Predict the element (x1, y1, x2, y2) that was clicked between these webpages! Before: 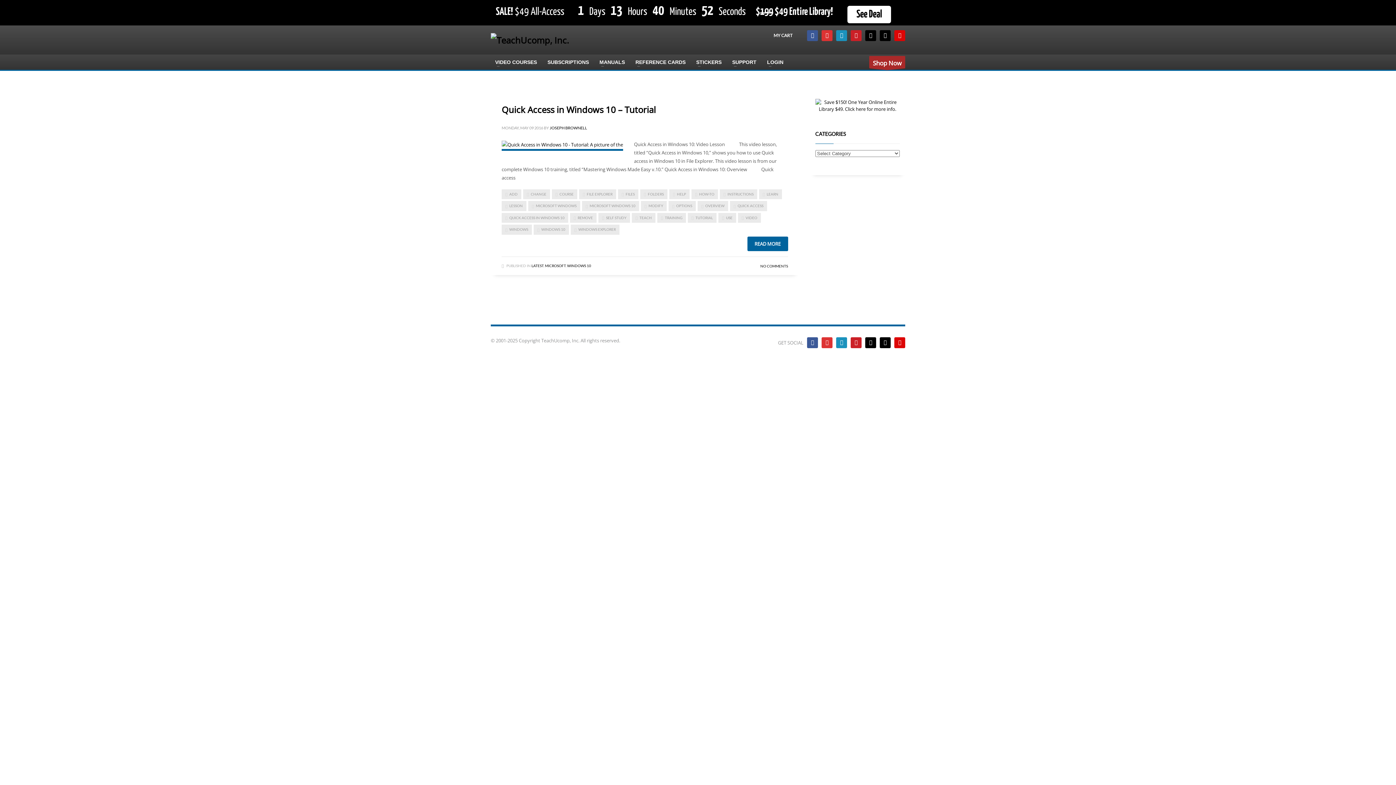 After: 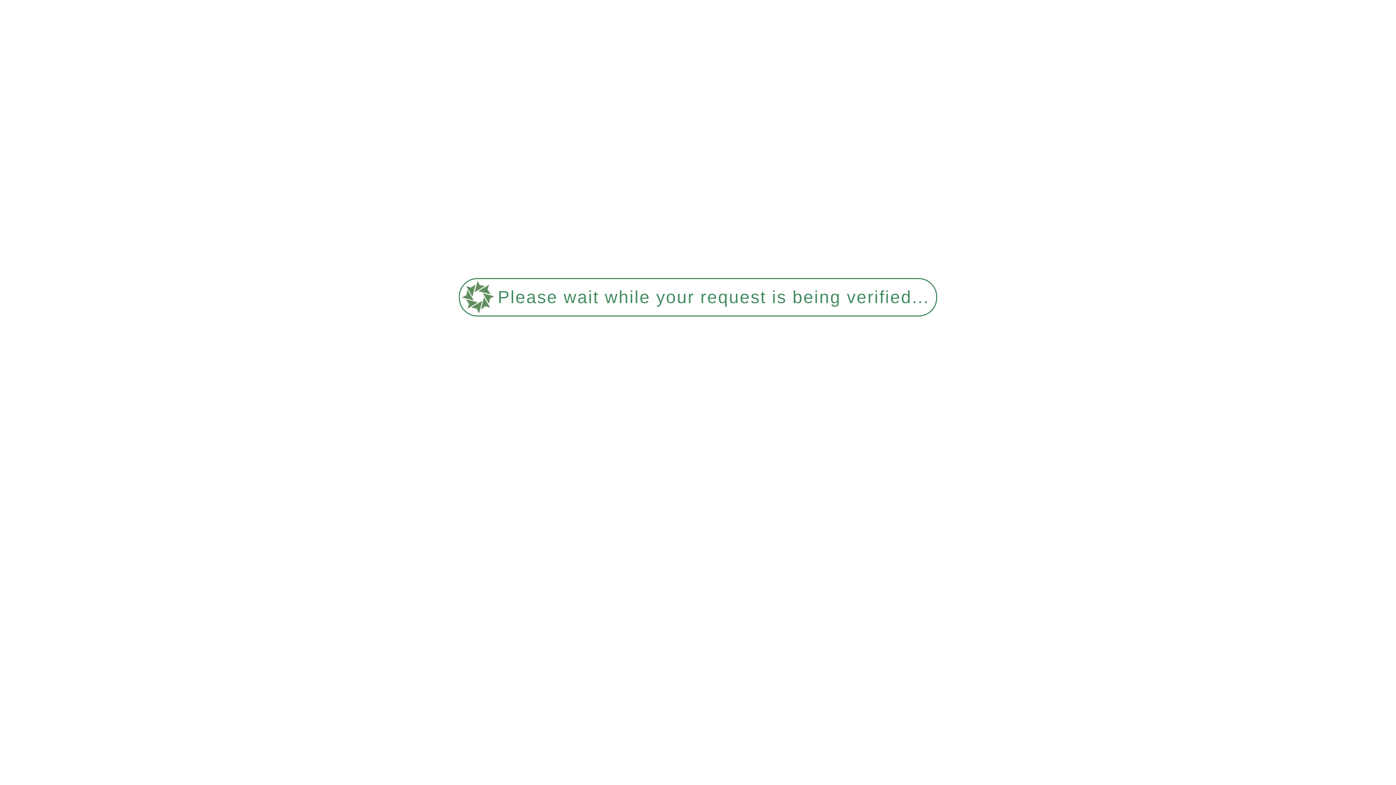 Action: bbox: (856, 9, 882, 19) label: See Deal